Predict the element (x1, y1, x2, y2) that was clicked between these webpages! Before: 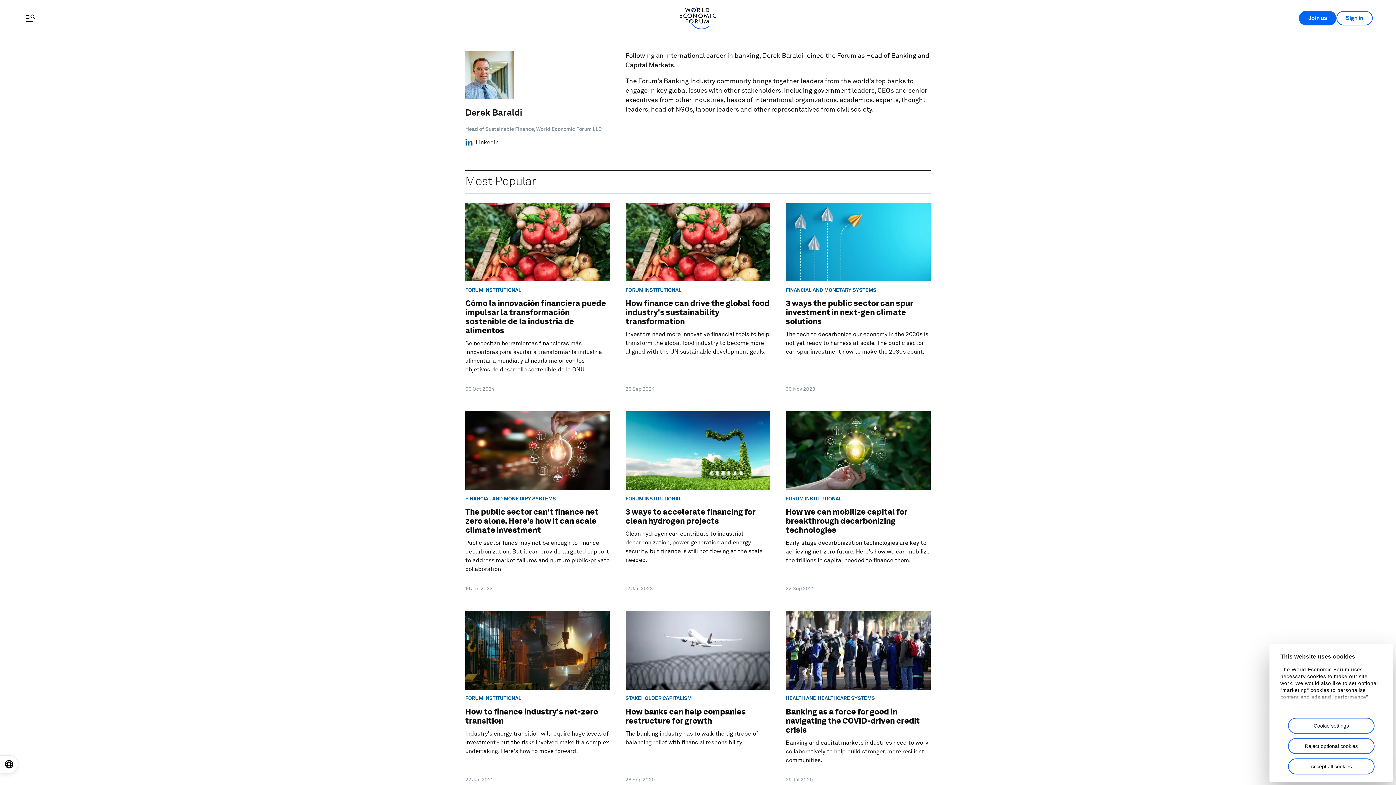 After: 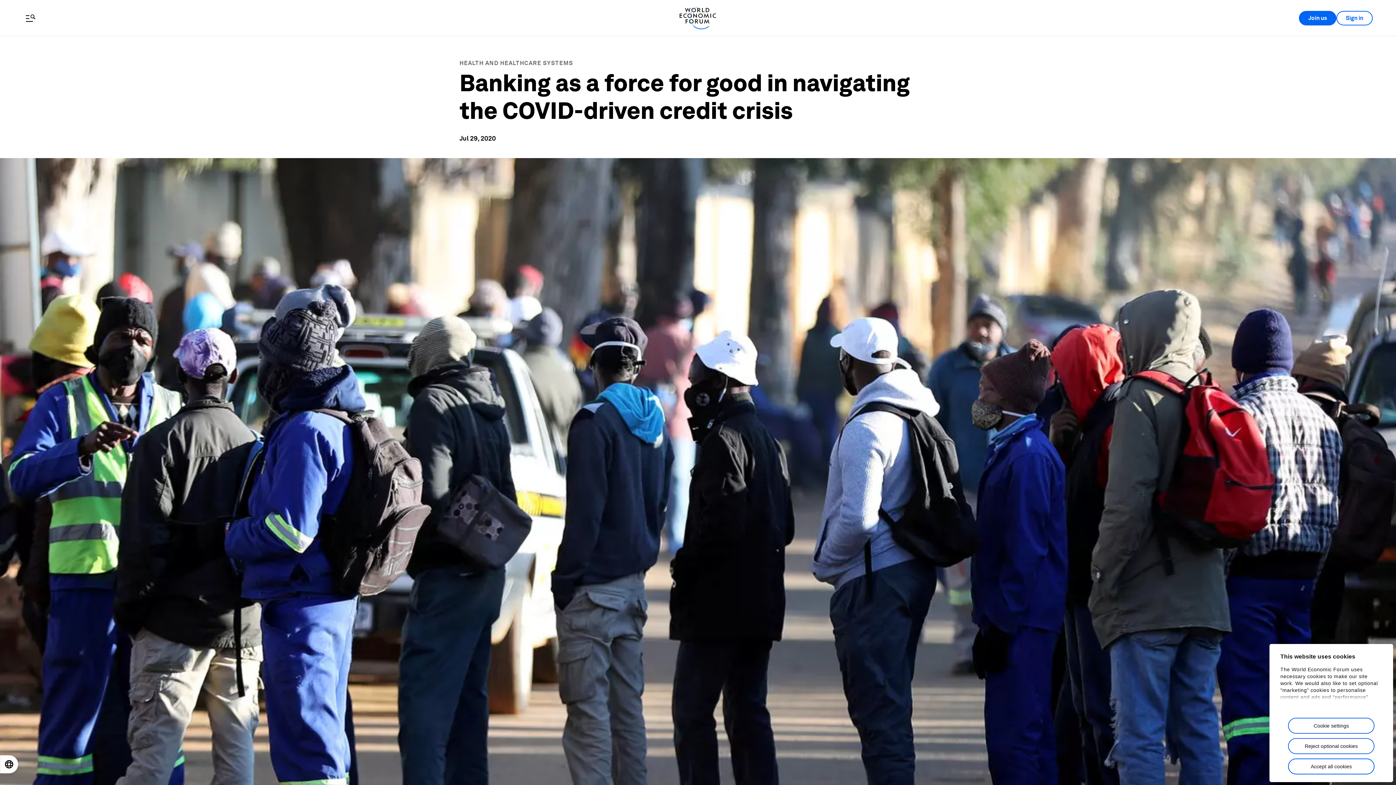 Action: label: HEALTH AND HEALTHCARE SYSTEMS
Banking as a force for good in navigating the COVID-driven credit crisis

Banking and capital markets industries need to work collaboratively to help build stronger, more resilient communities.

29 Jul 2020 bbox: (778, 611, 938, 783)